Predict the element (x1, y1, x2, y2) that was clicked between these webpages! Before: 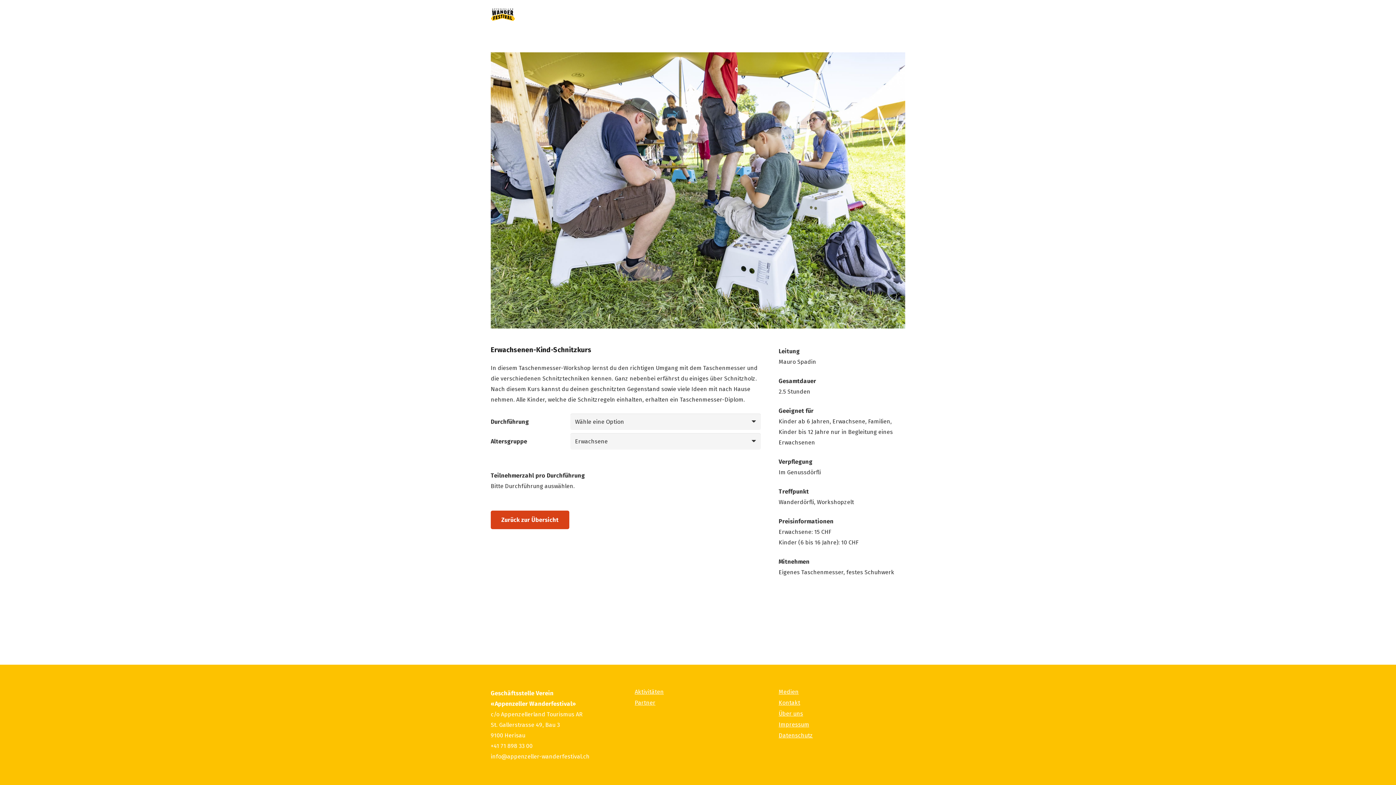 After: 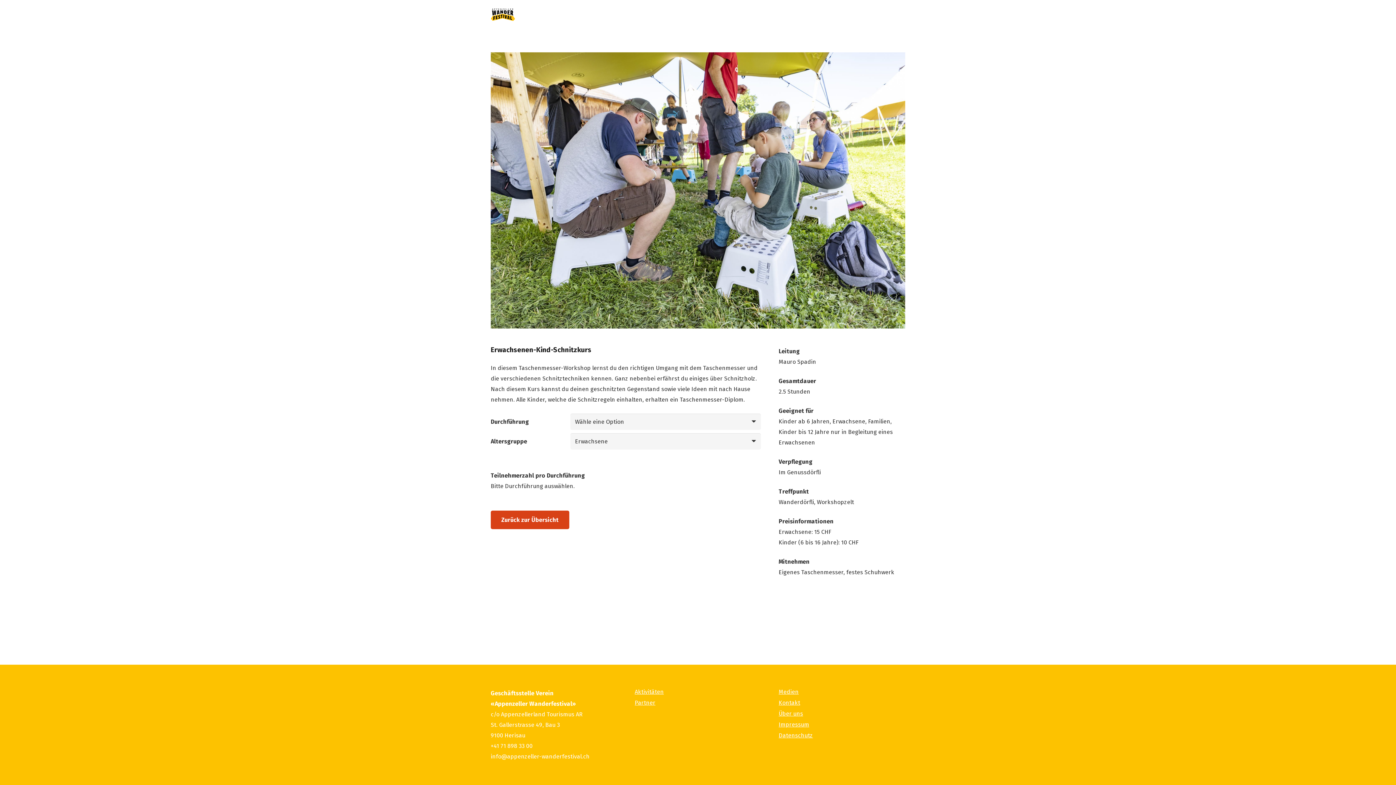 Action: bbox: (490, 753, 589, 760) label: info@appenzeller-wanderfestival.ch